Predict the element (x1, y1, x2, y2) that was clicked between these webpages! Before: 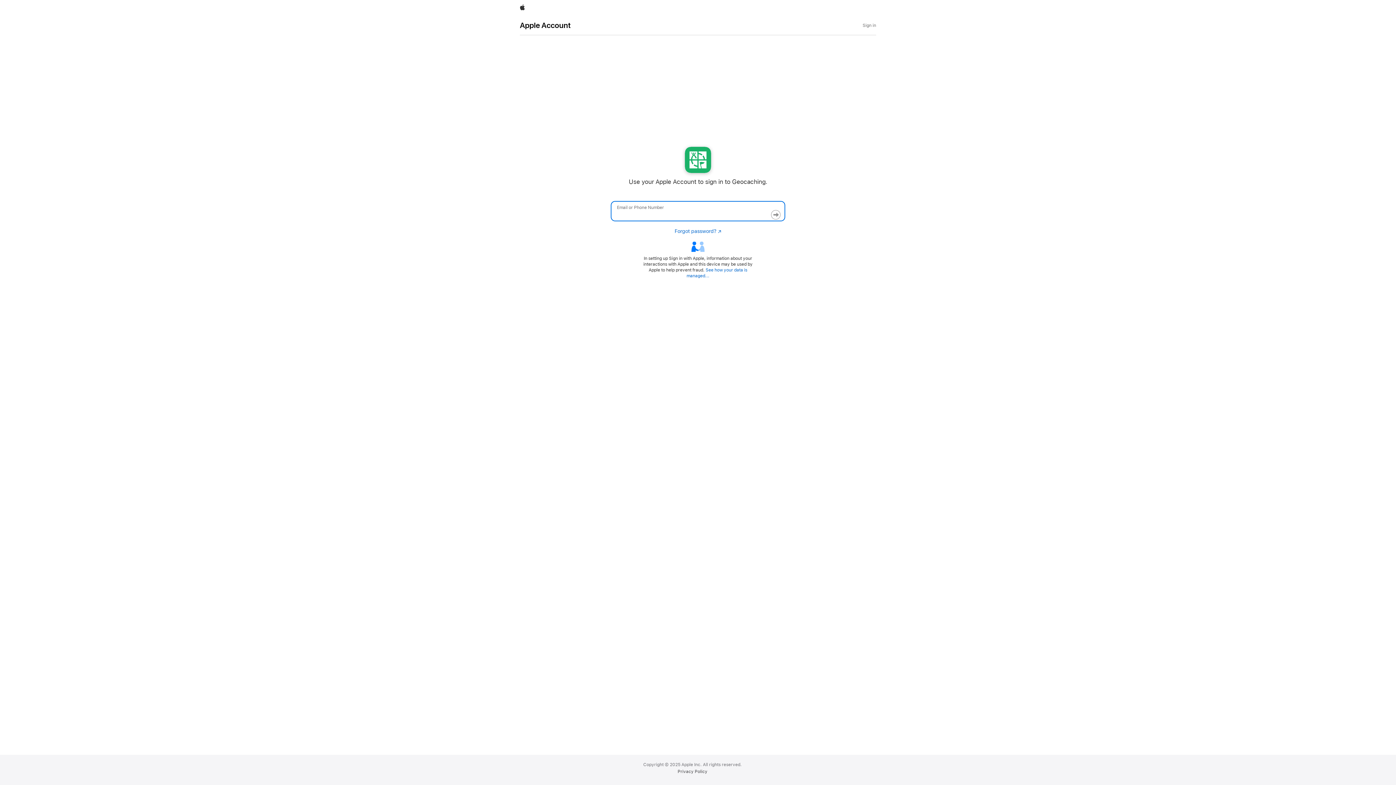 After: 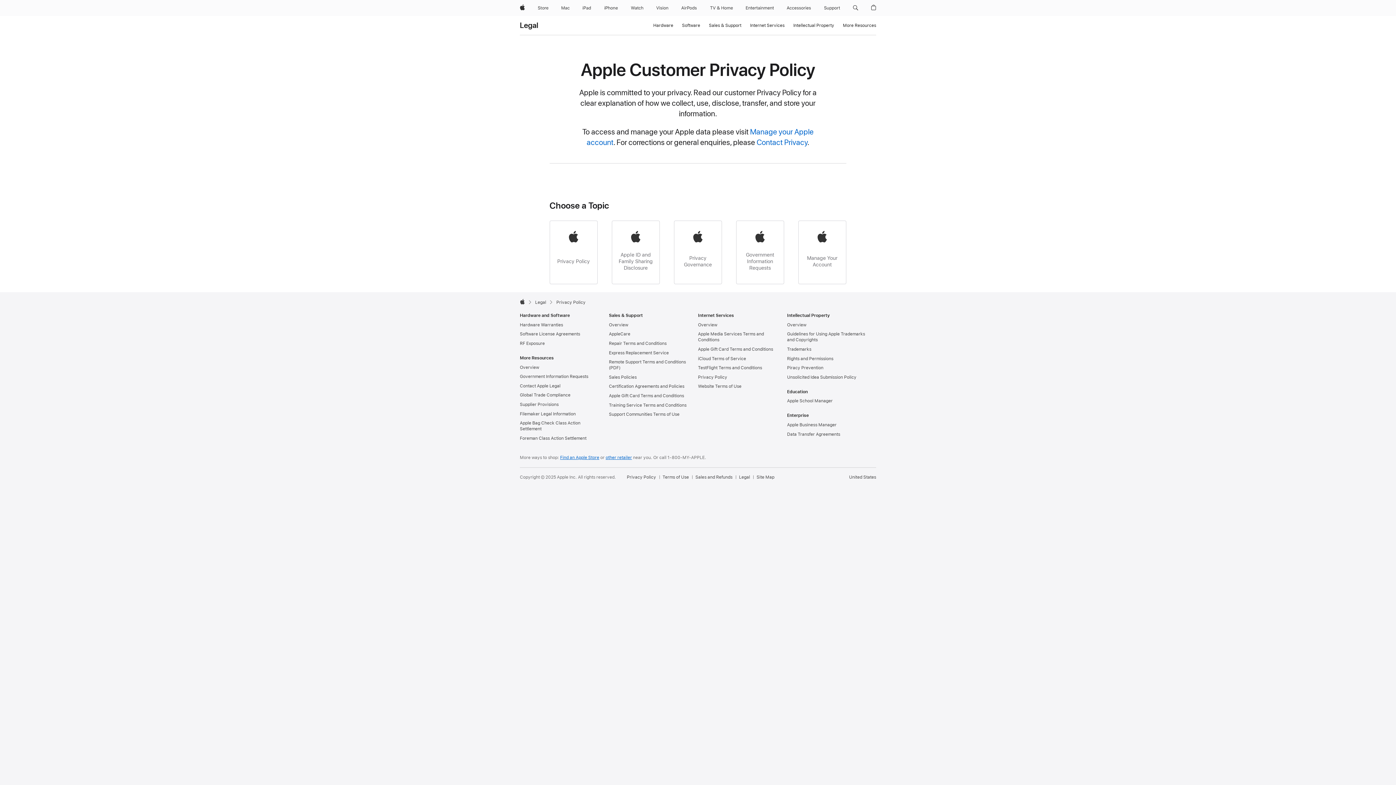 Action: label: Privacy Policy bbox: (677, 769, 707, 774)